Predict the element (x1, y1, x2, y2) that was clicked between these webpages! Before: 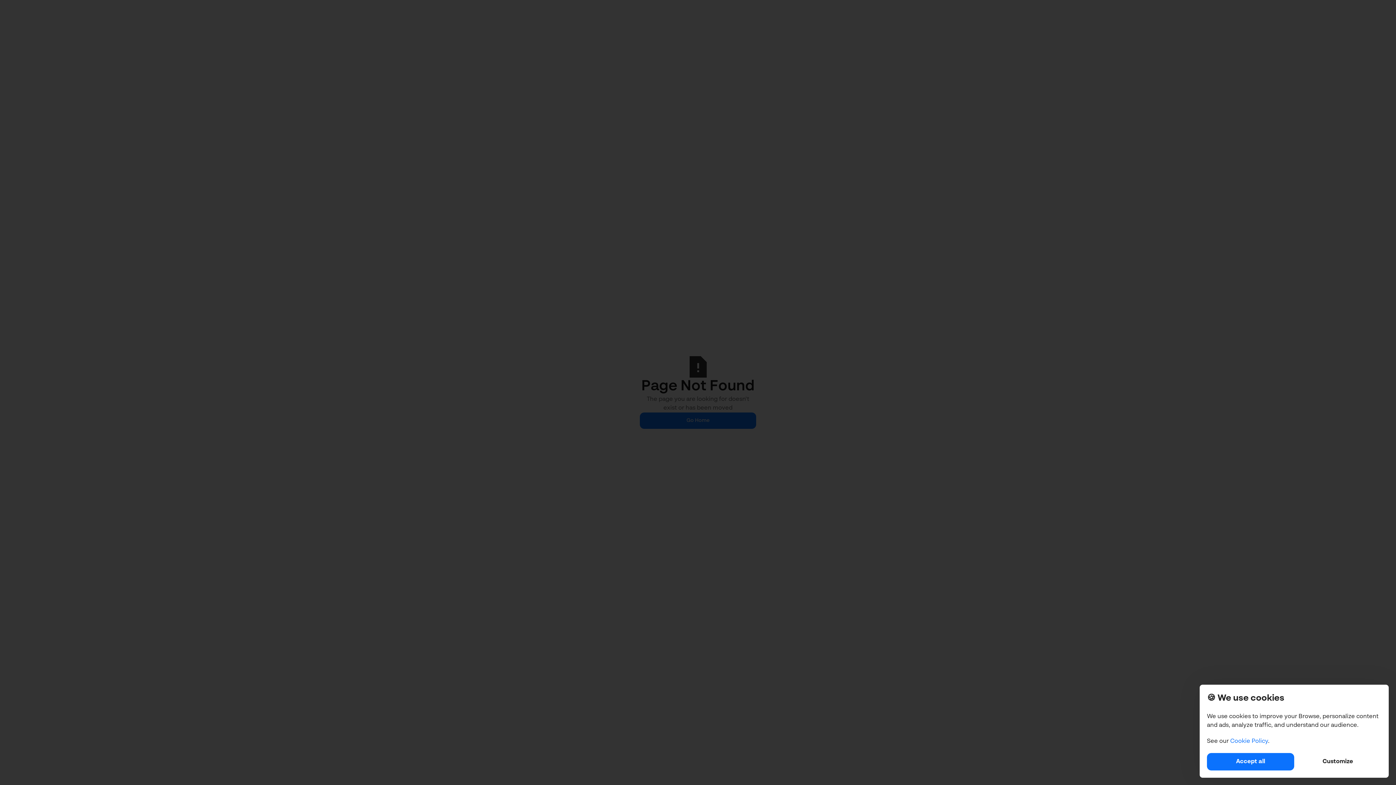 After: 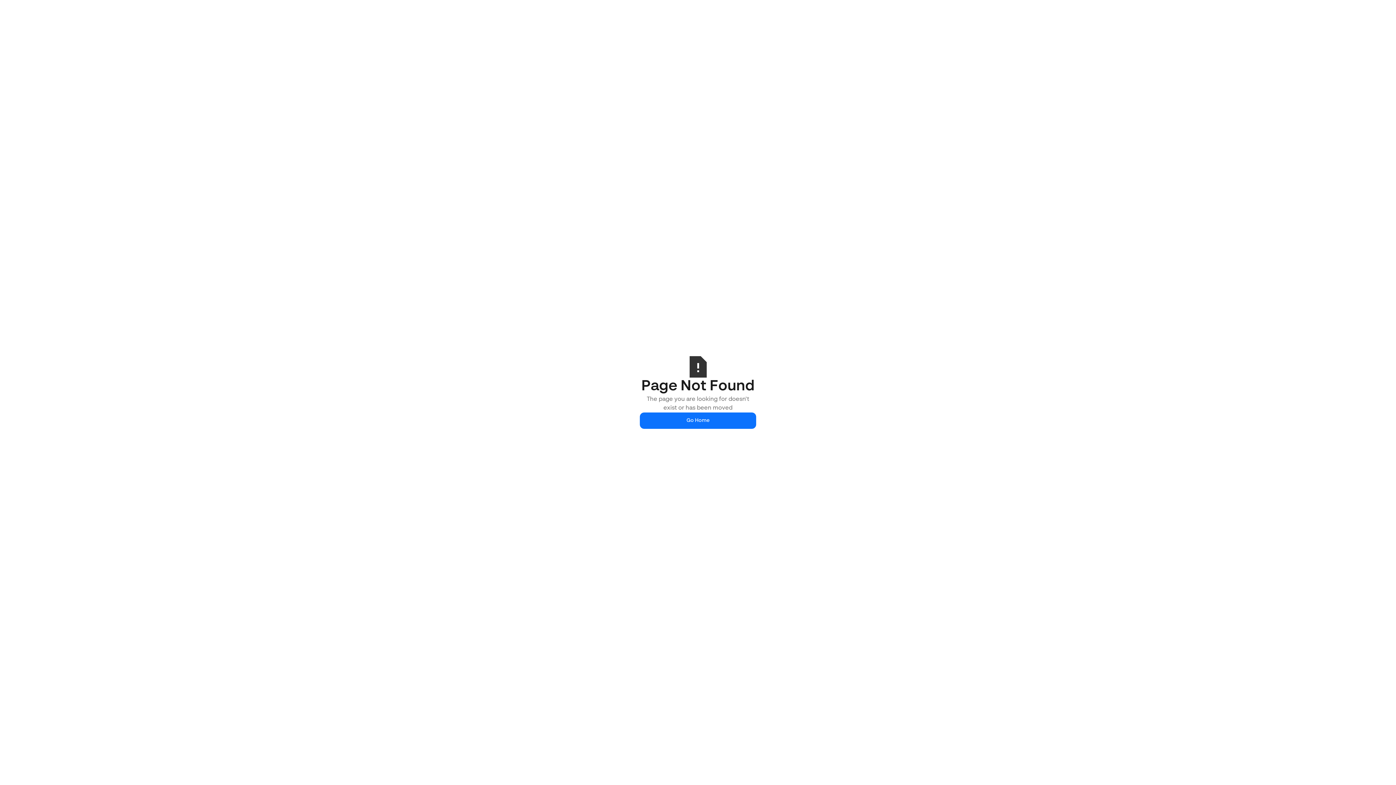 Action: label: Accept all bbox: (1207, 753, 1294, 770)